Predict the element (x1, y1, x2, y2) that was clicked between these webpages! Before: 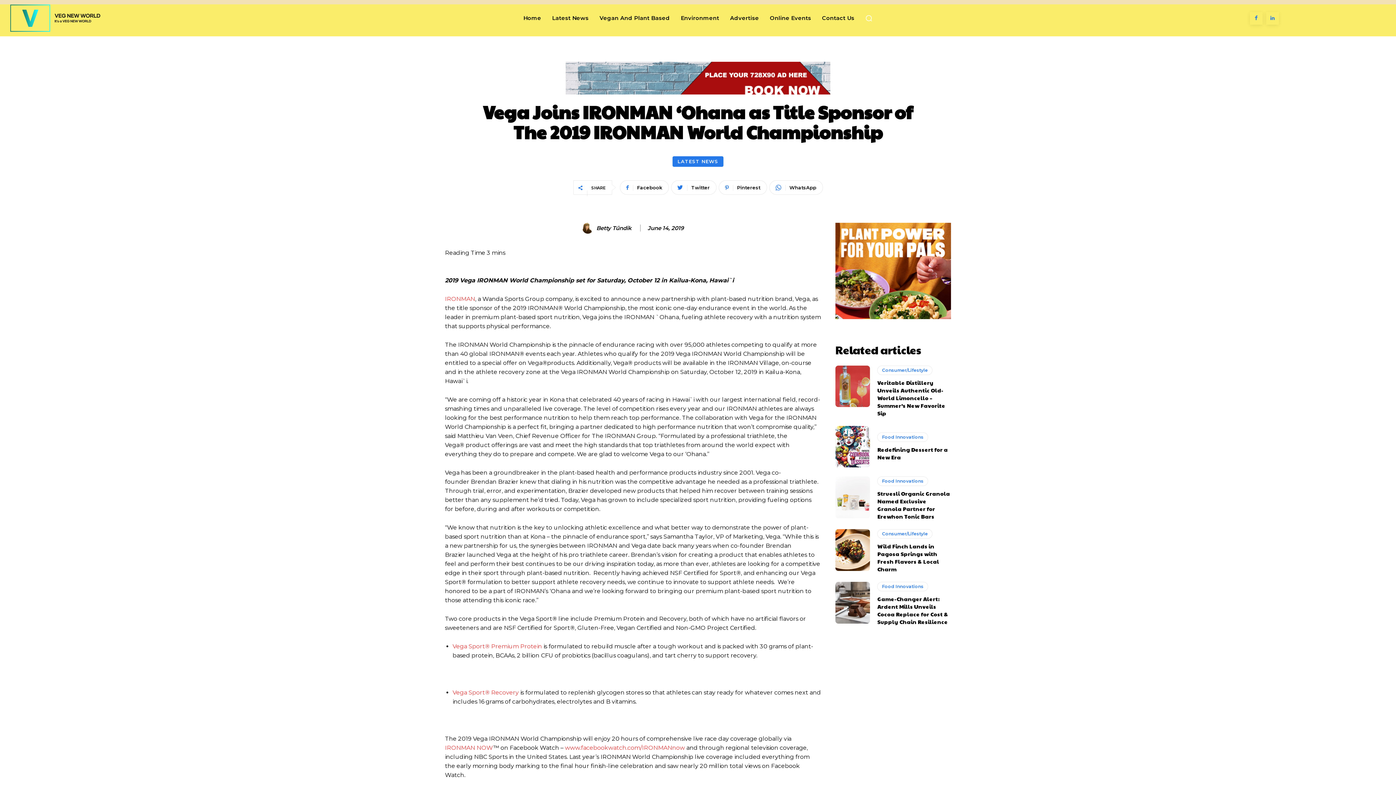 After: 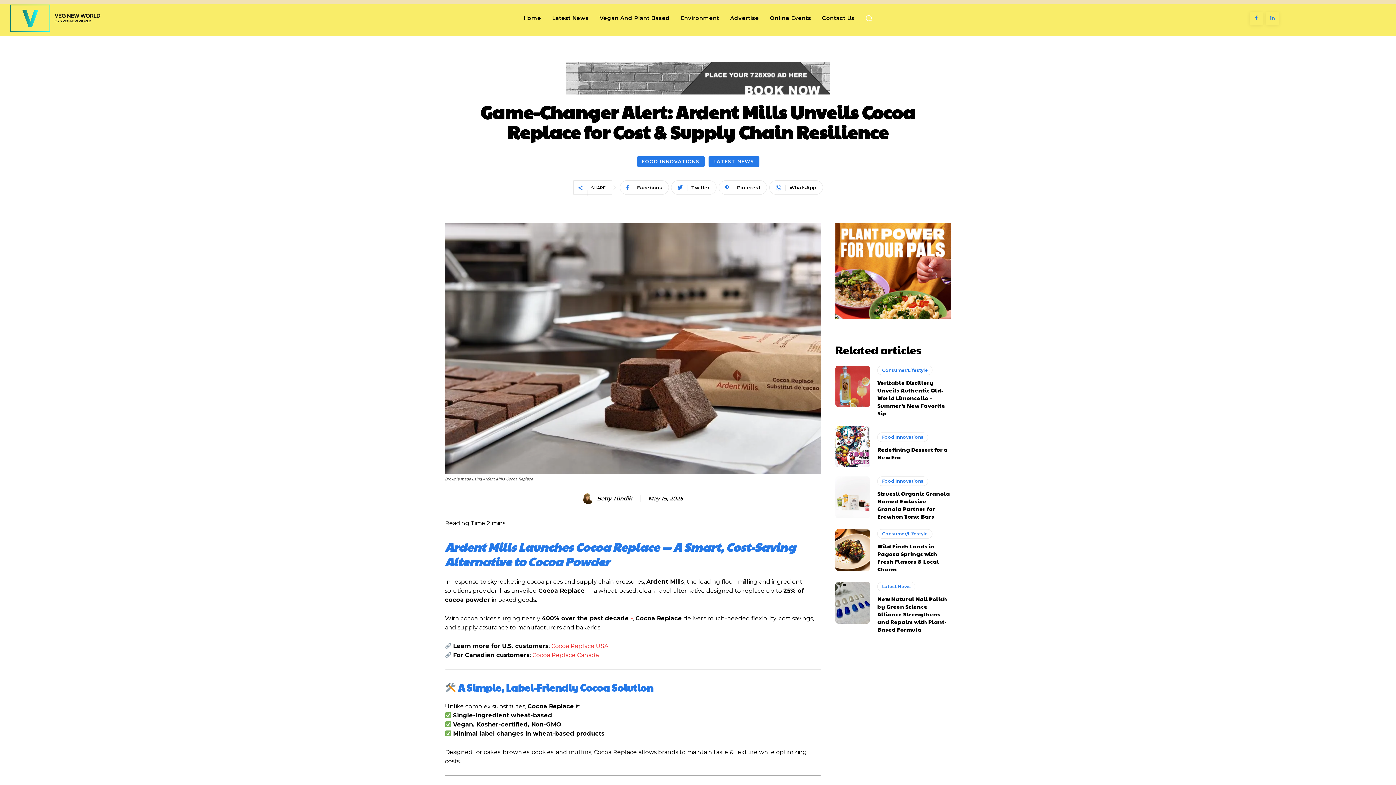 Action: bbox: (835, 582, 870, 623)